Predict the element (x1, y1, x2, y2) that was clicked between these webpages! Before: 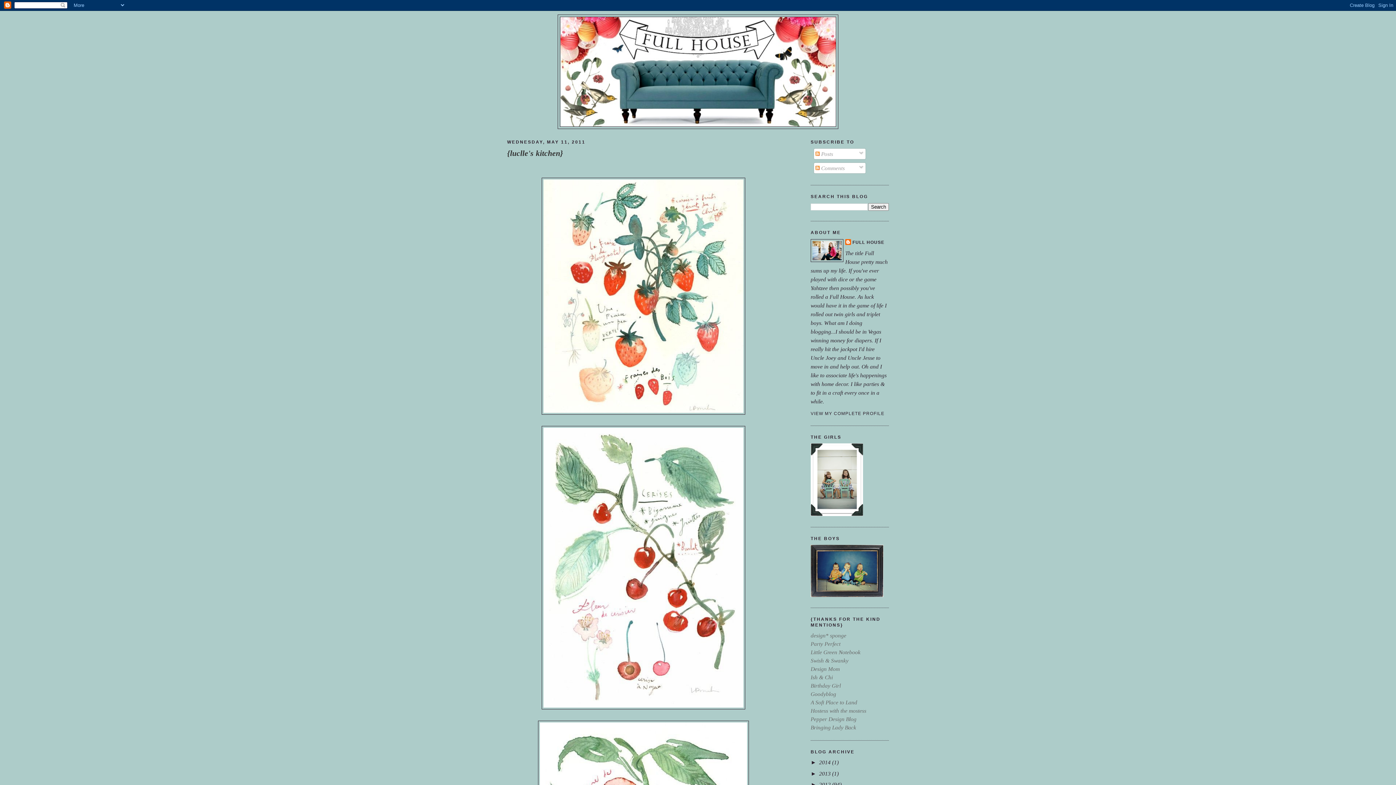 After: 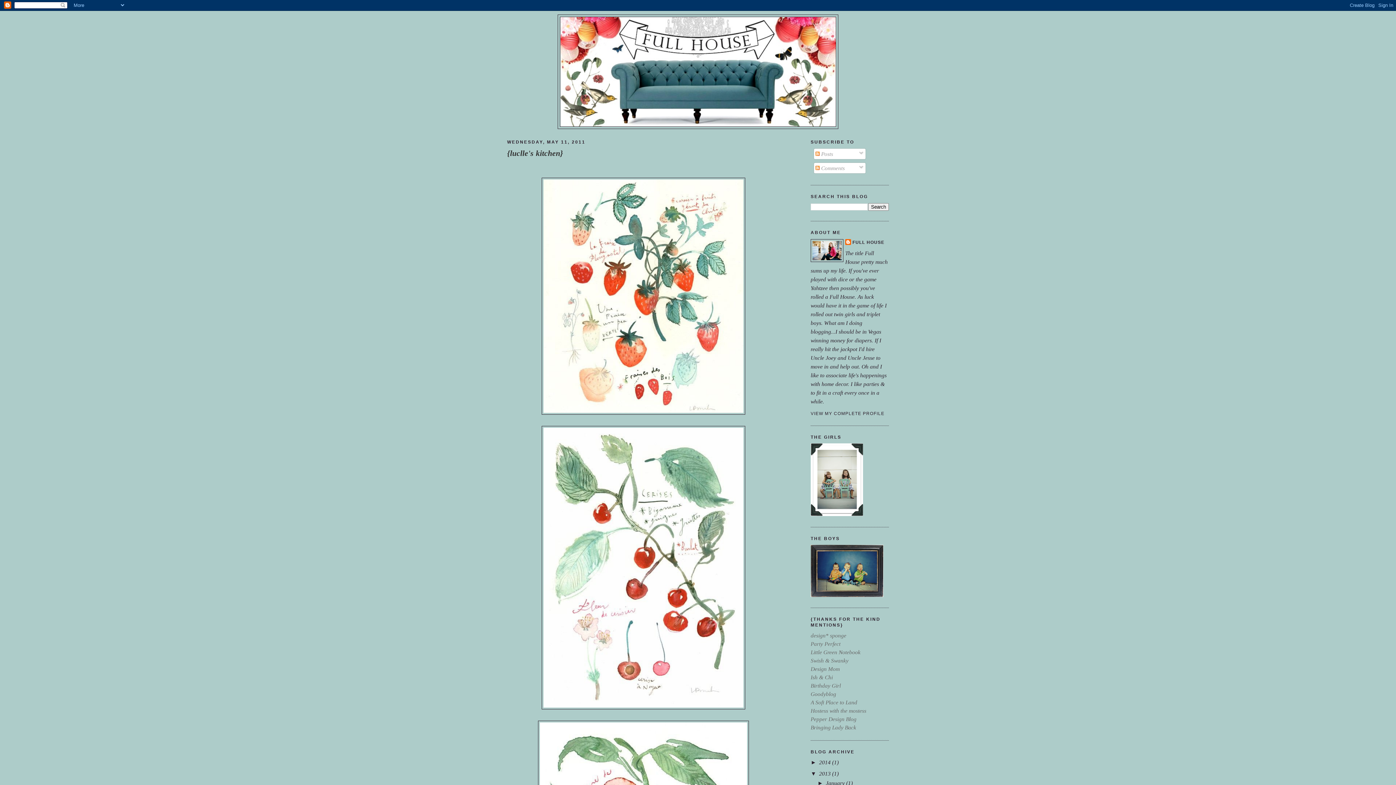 Action: label: ►   bbox: (810, 770, 819, 776)